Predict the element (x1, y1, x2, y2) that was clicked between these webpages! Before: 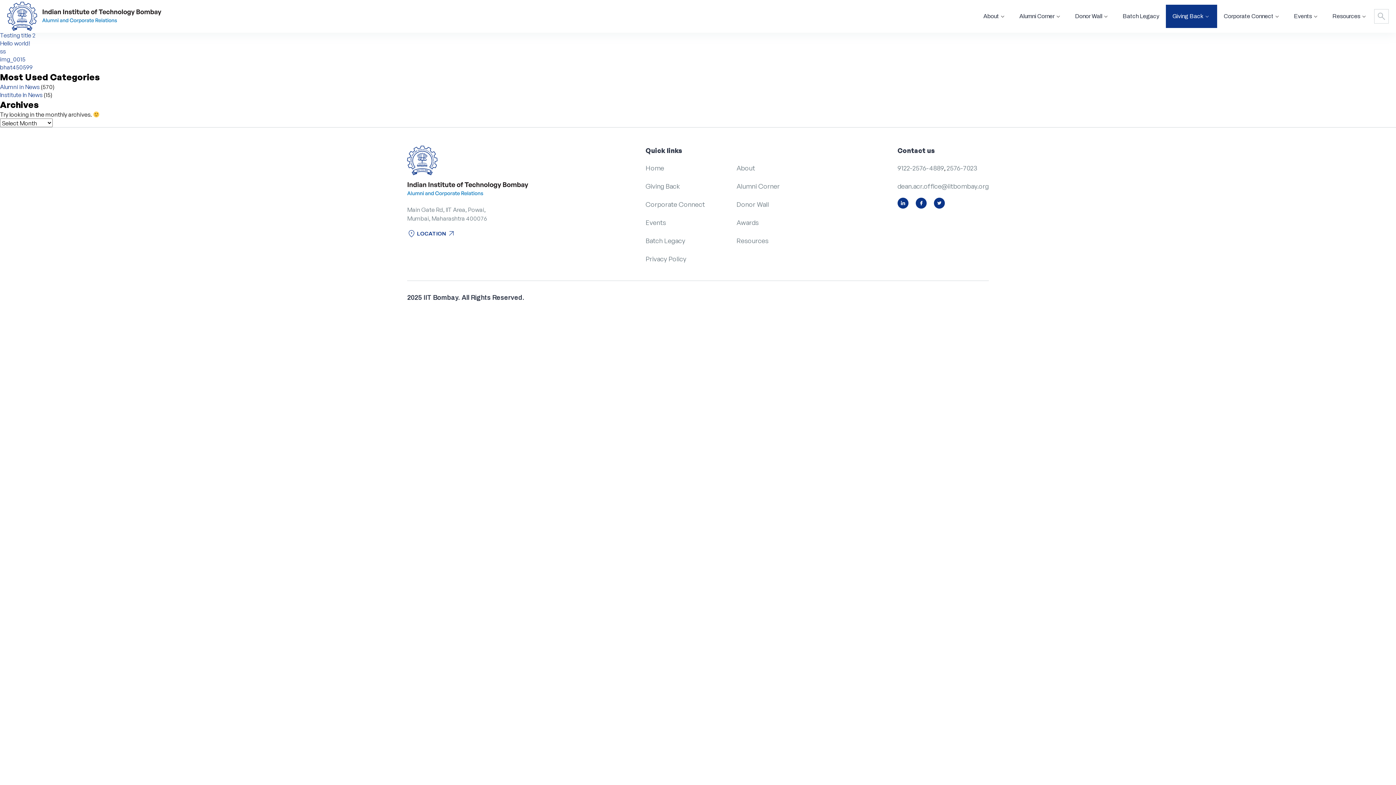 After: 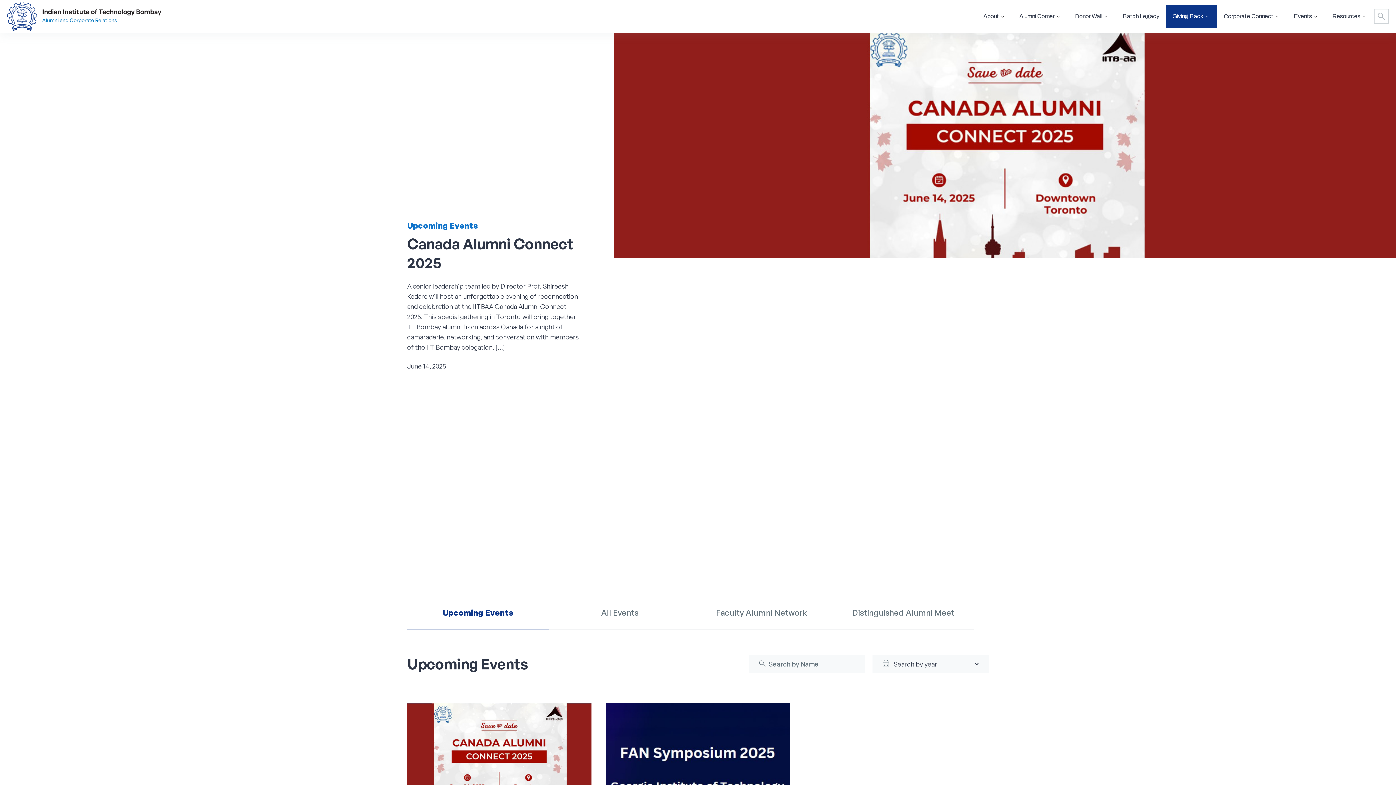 Action: bbox: (645, 218, 666, 226) label: Events